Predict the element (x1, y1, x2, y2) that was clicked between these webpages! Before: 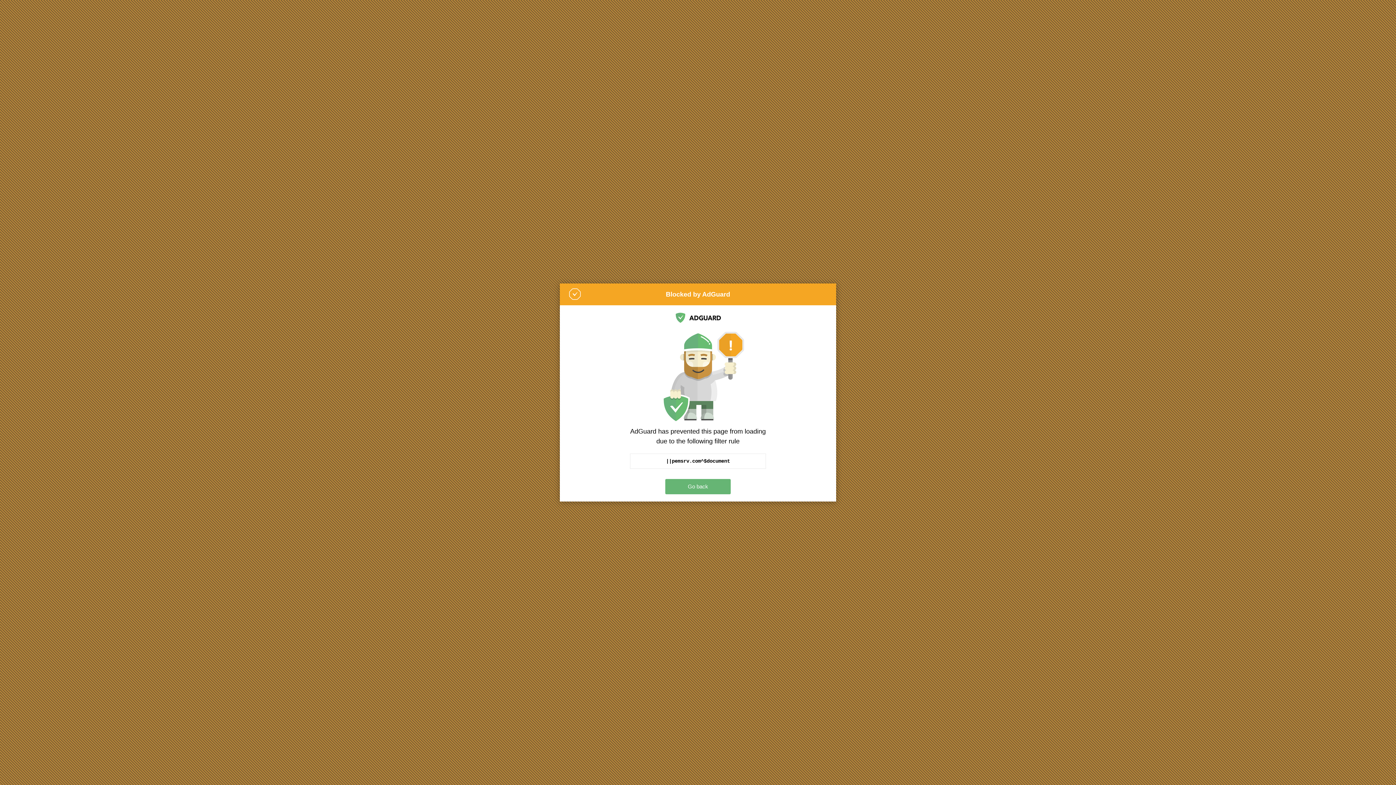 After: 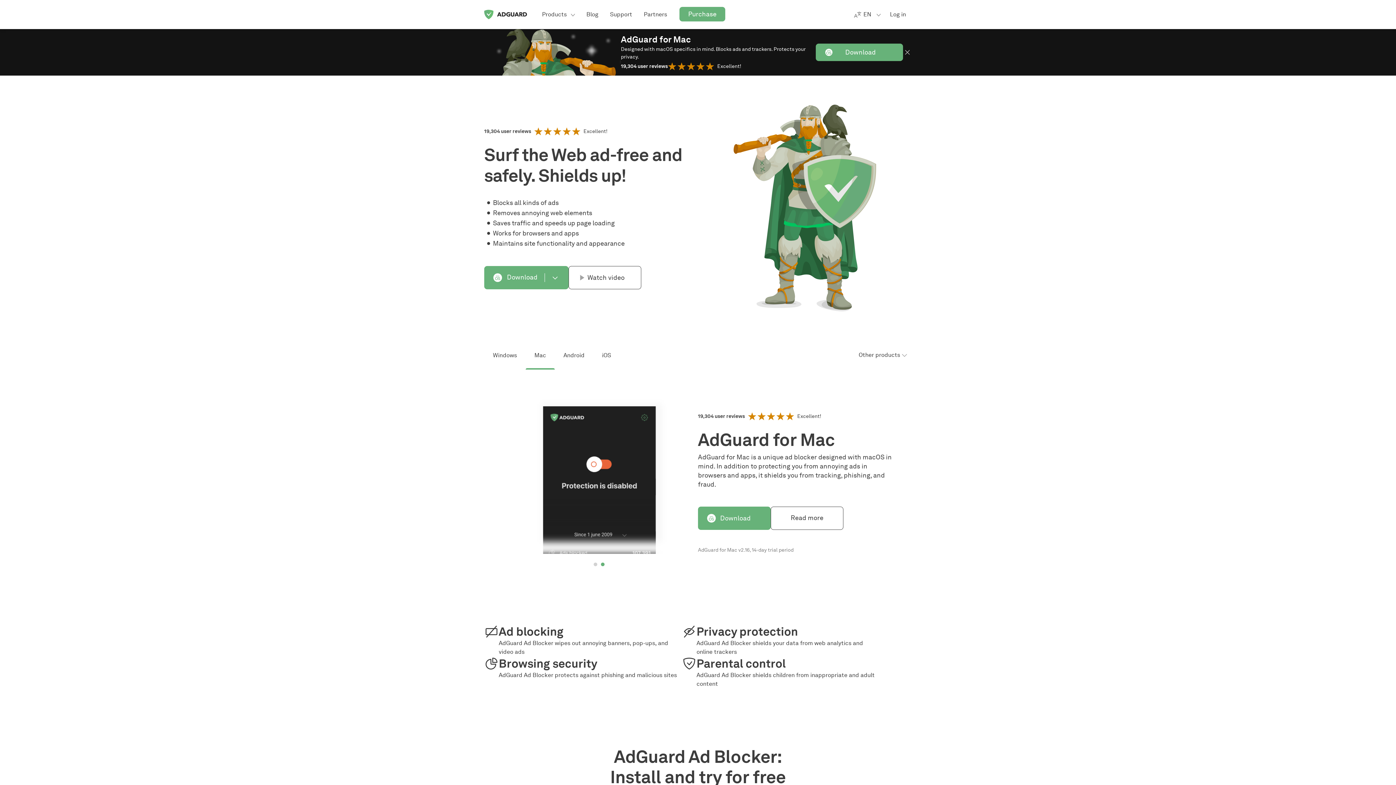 Action: bbox: (665, 479, 730, 494) label: Go back